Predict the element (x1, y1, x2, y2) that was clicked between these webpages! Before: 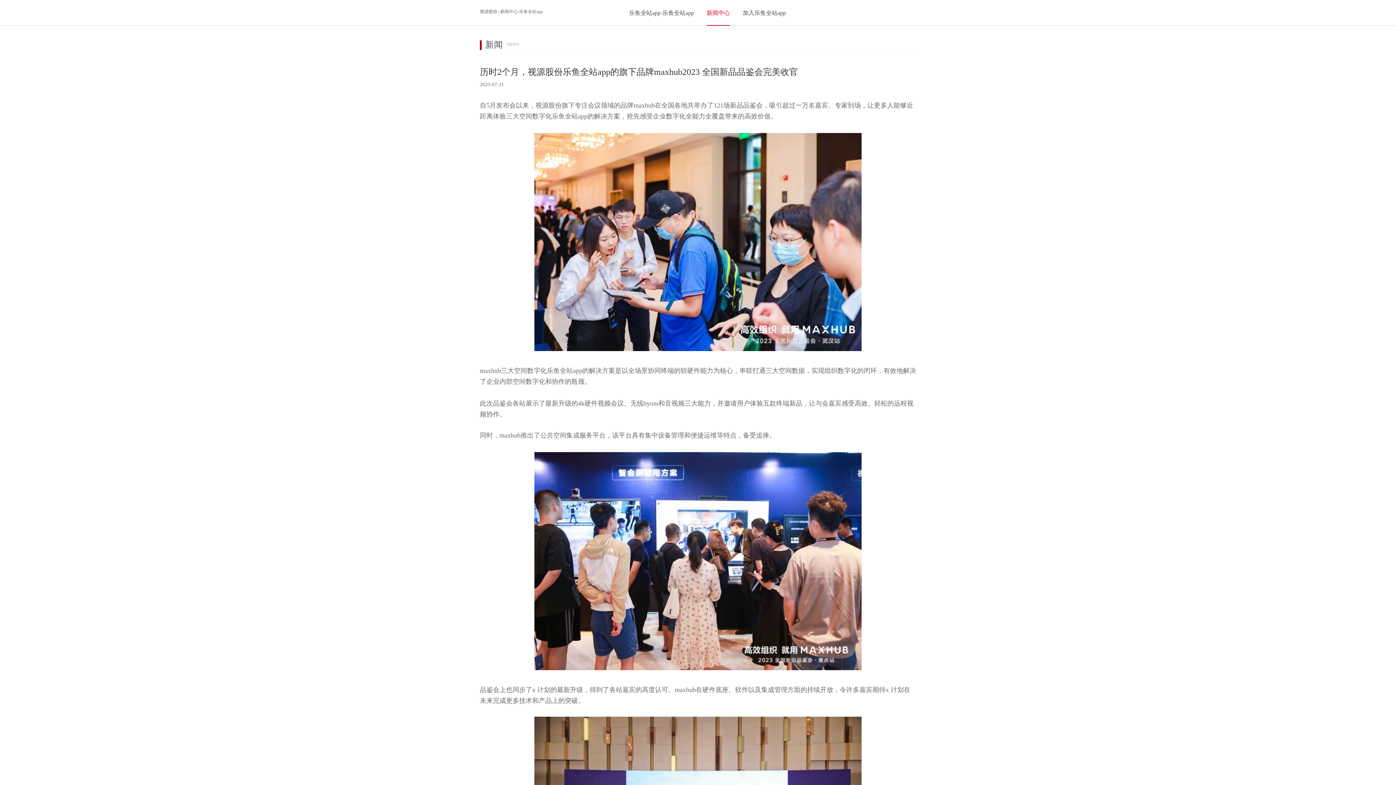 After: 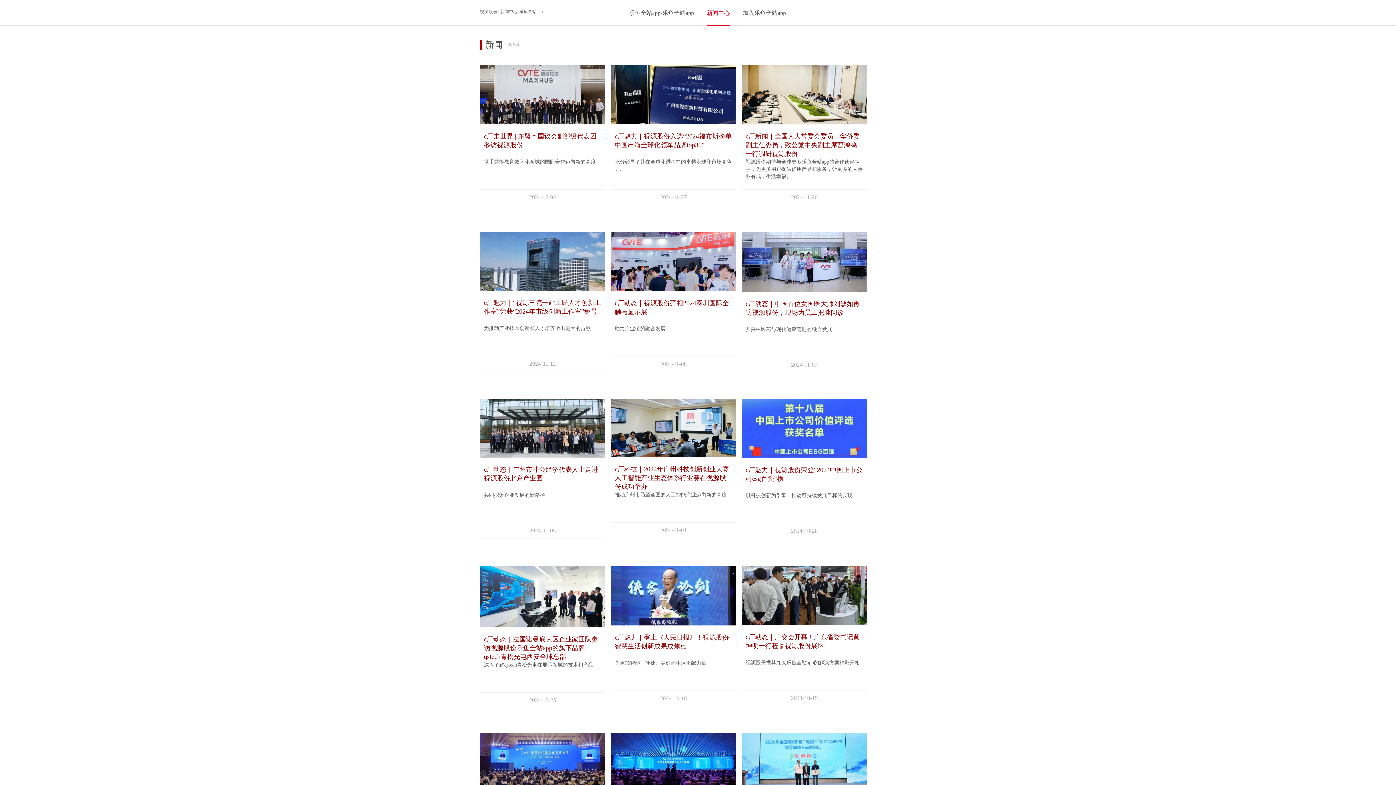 Action: bbox: (706, 8, 730, 25) label: 新闻中心